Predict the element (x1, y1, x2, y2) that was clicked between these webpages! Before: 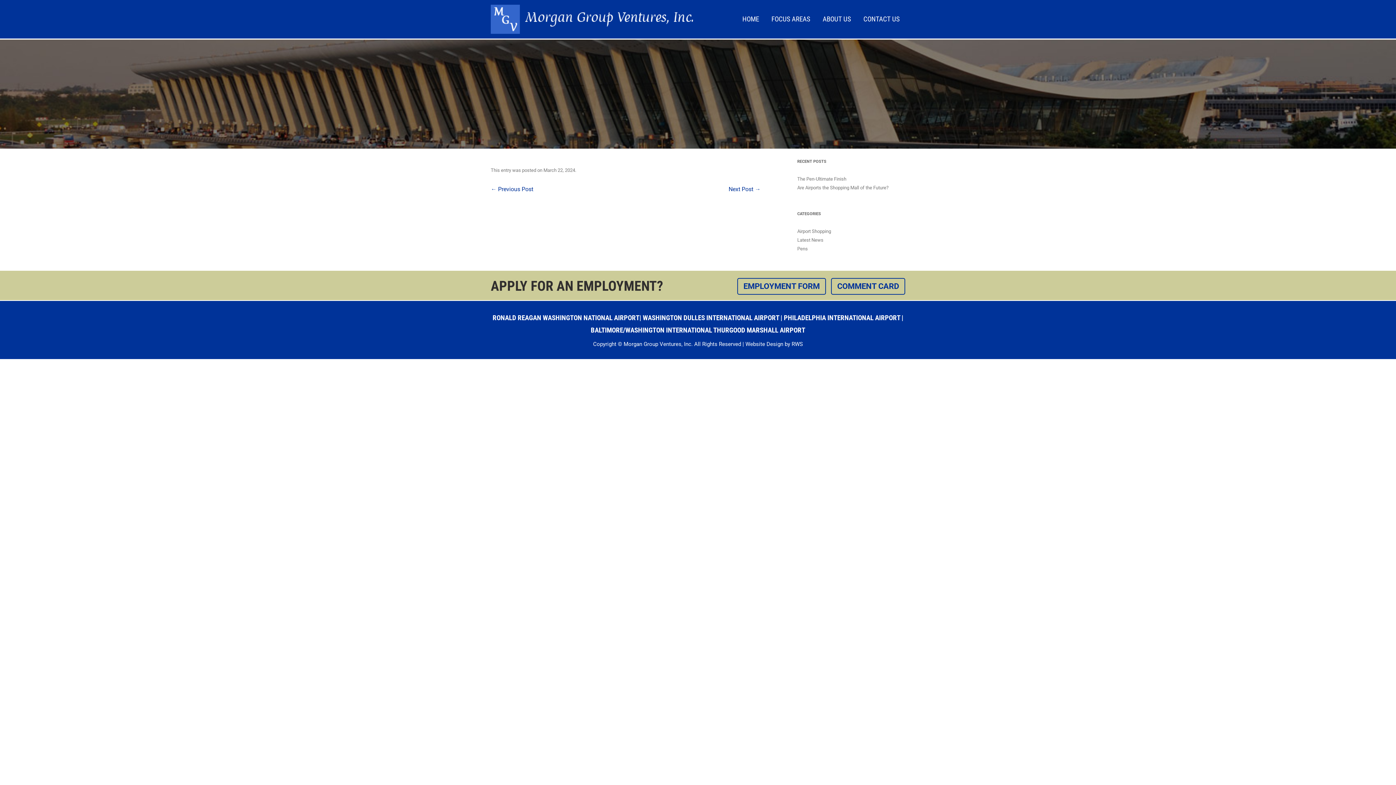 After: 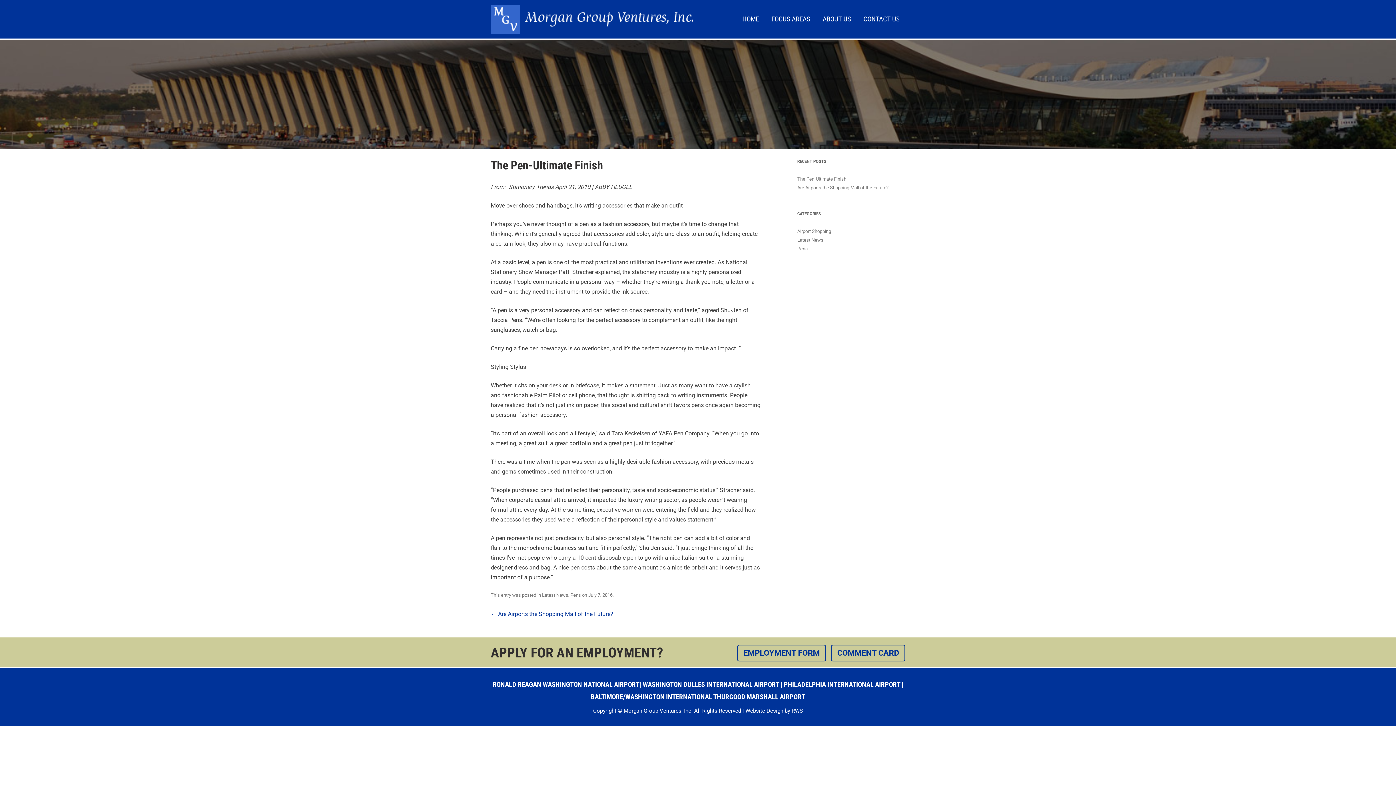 Action: bbox: (797, 176, 846, 181) label: The Pen-Ultimate Finish